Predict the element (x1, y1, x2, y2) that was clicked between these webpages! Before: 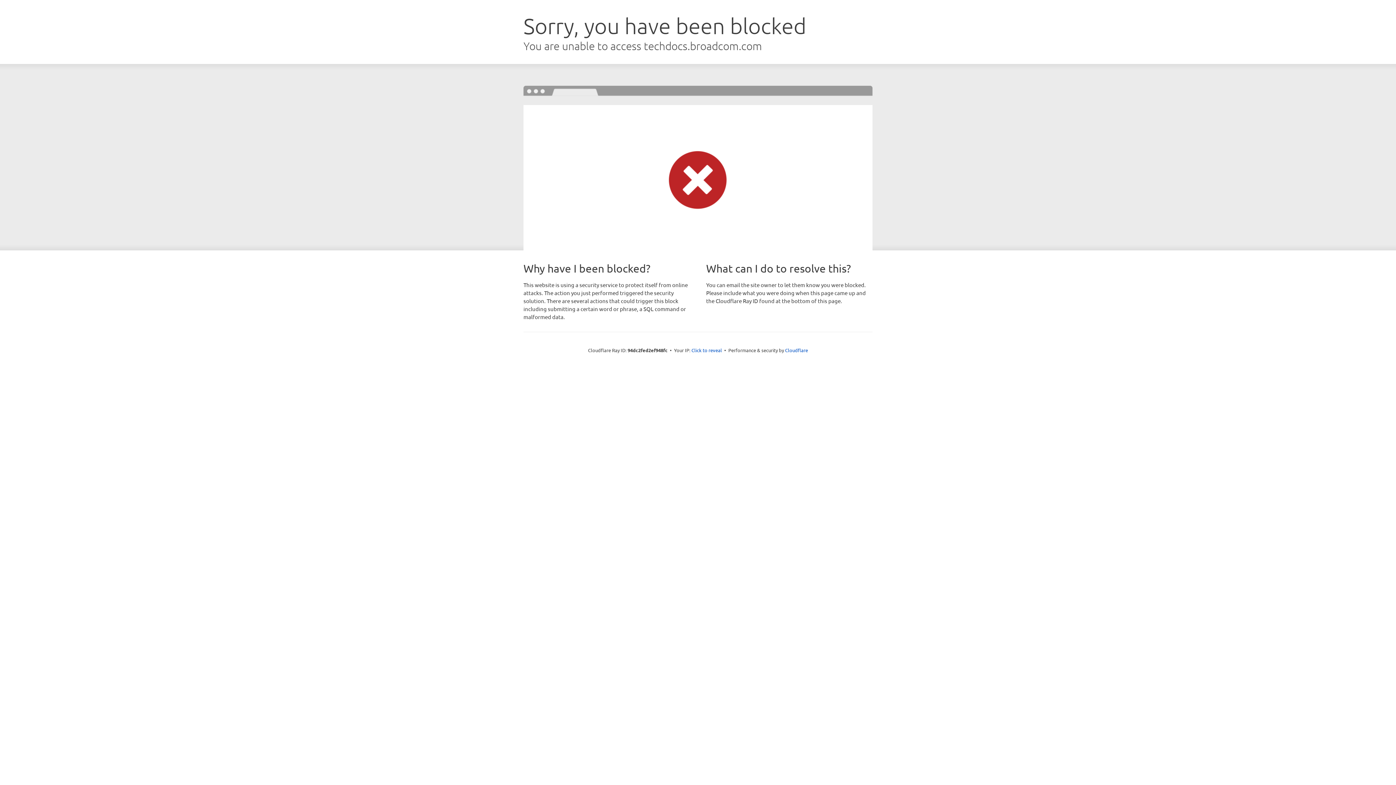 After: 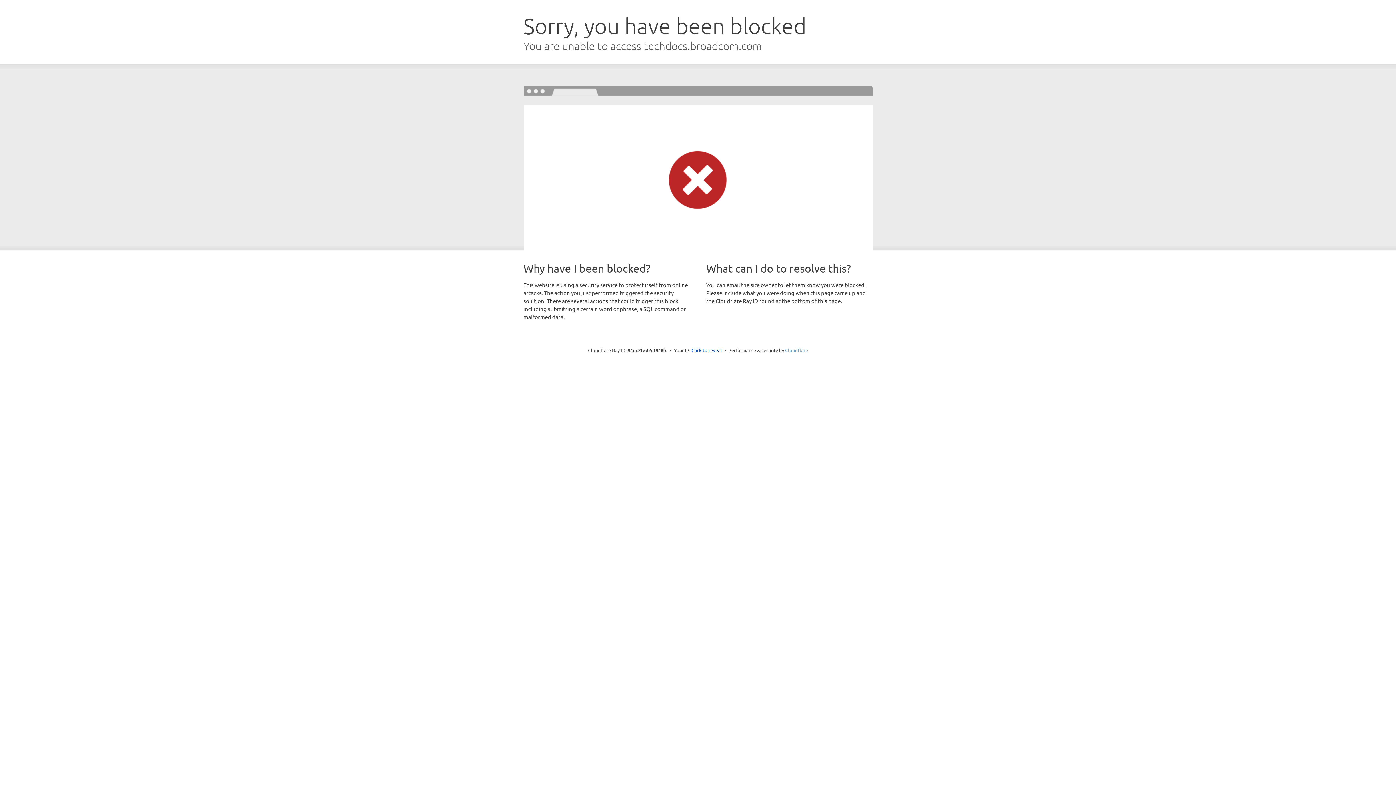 Action: label: Cloudflare bbox: (785, 347, 808, 353)